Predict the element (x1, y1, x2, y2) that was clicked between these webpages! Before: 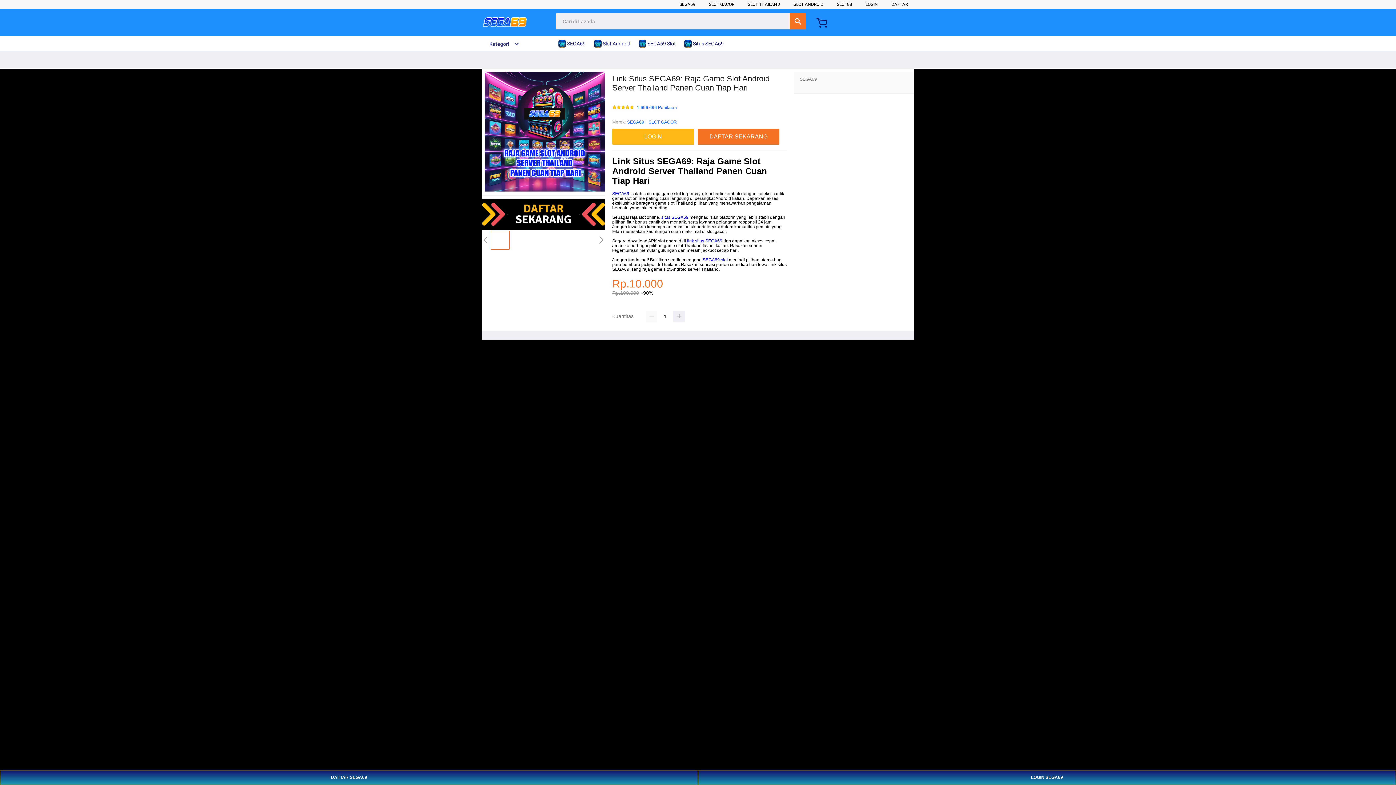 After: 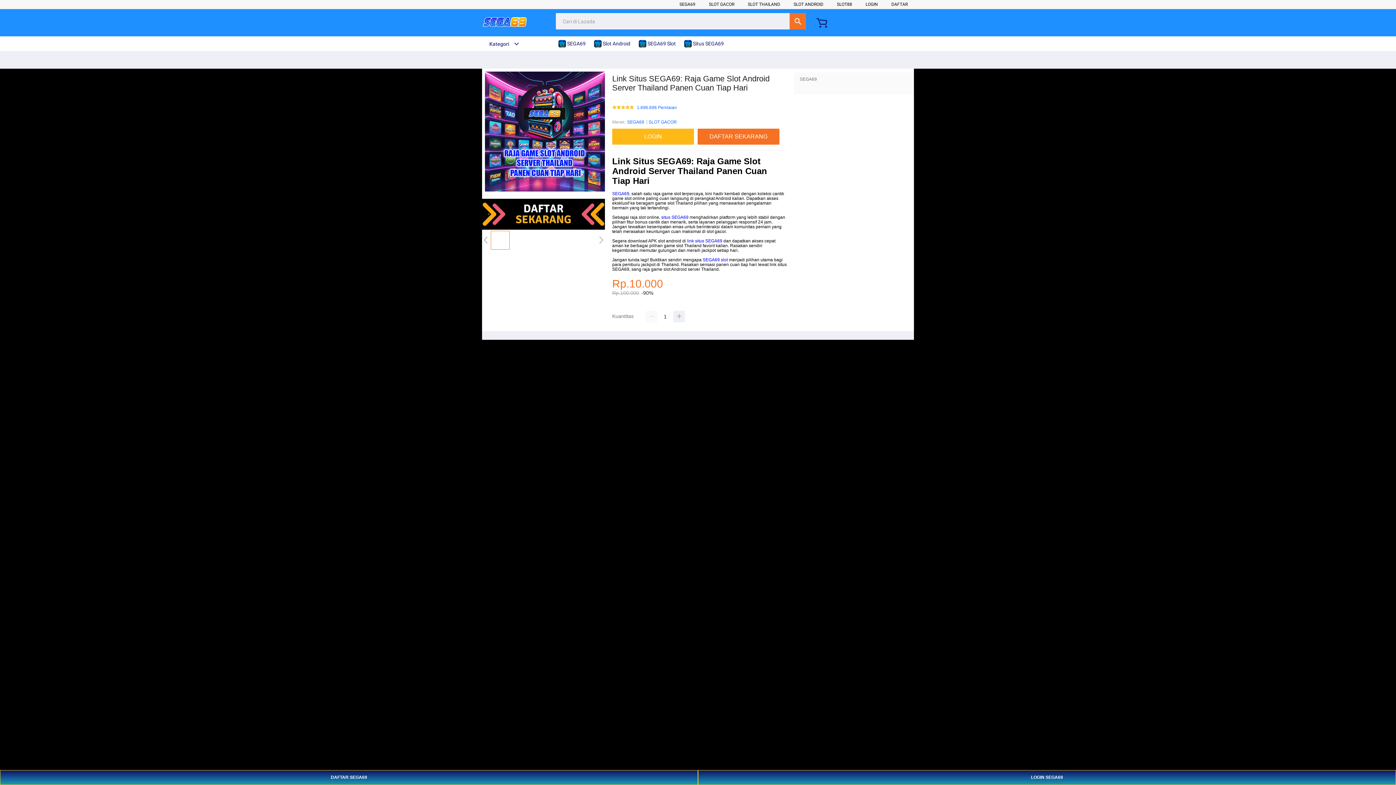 Action: bbox: (638, 36, 679, 50) label:  SEGA69 Slot